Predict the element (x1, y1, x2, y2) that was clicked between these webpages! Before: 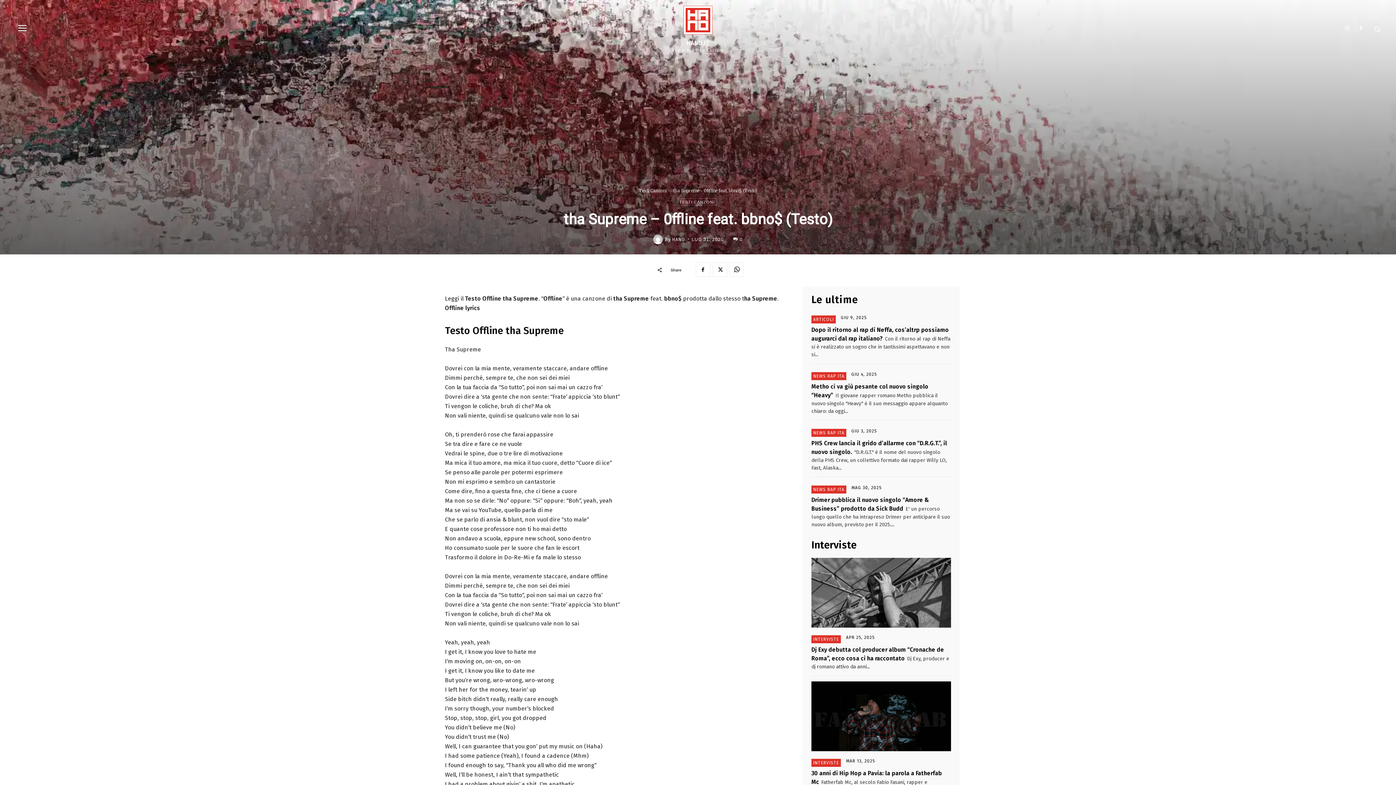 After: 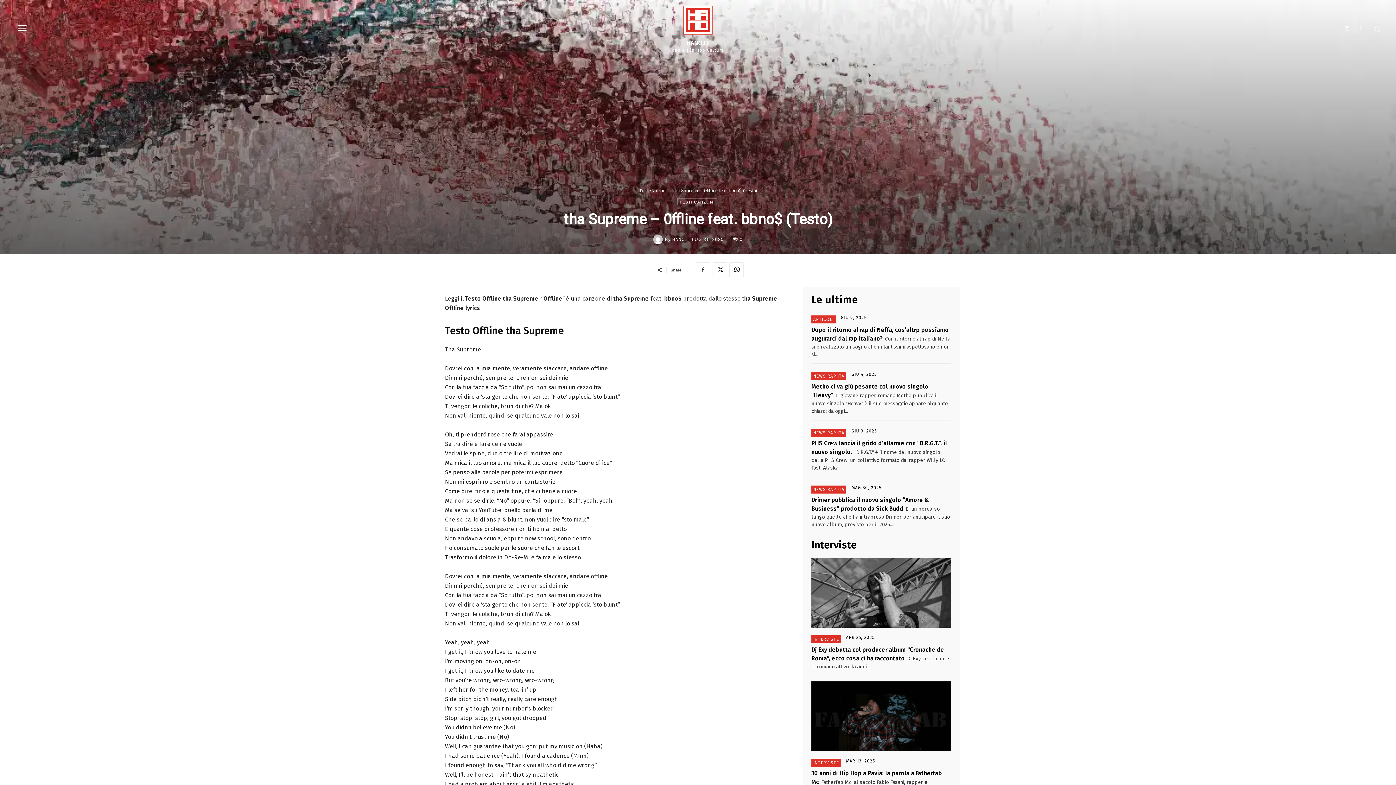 Action: bbox: (695, 262, 710, 277)